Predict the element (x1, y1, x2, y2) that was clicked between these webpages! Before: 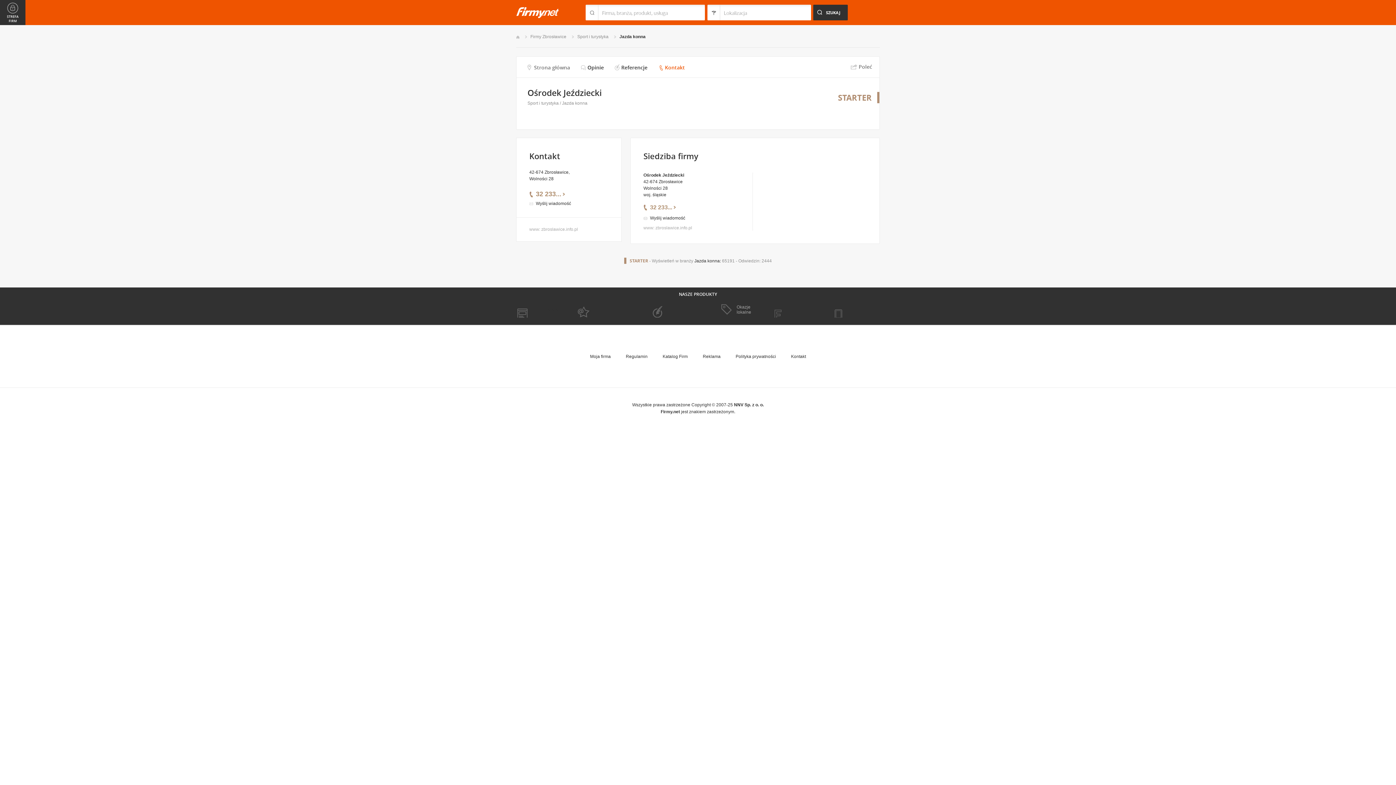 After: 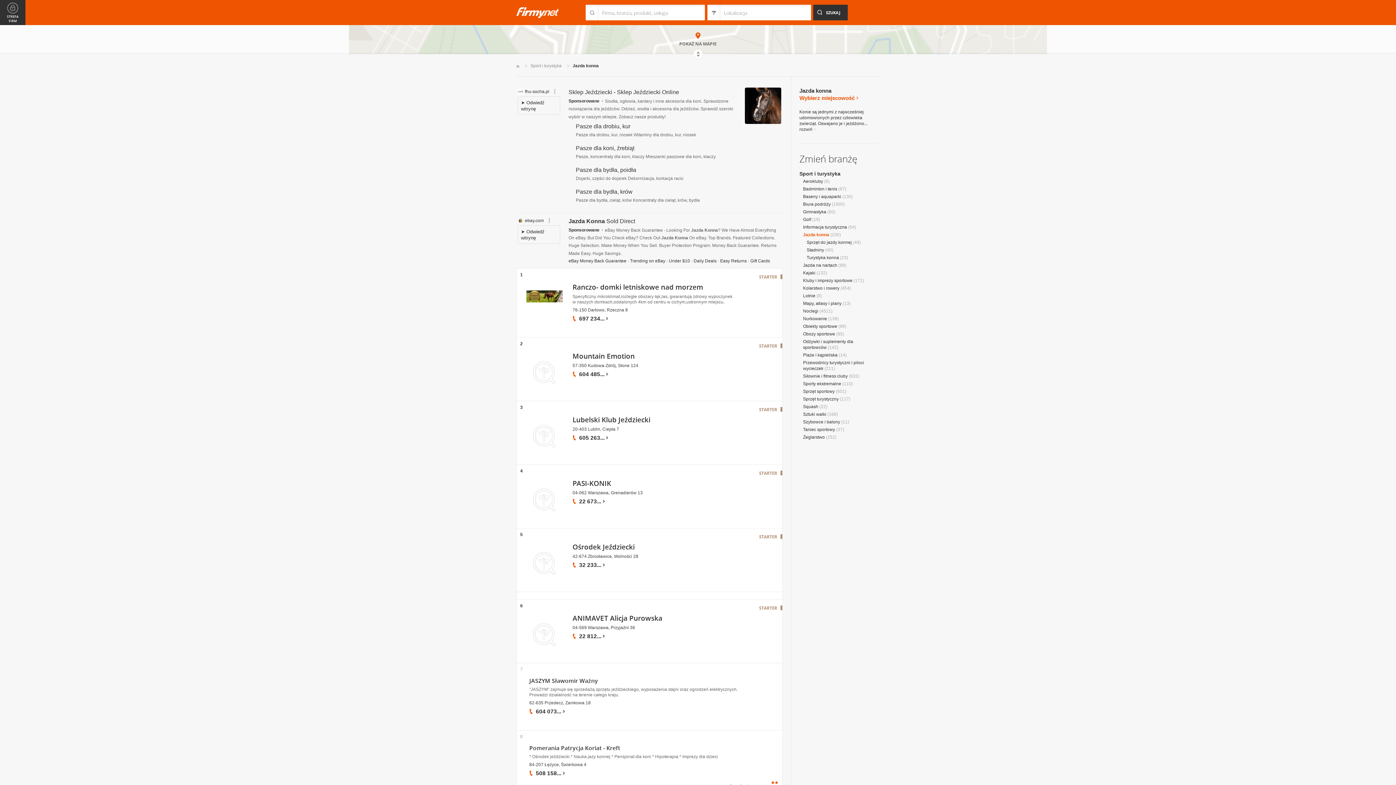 Action: label: Jazda konna bbox: (562, 100, 587, 105)